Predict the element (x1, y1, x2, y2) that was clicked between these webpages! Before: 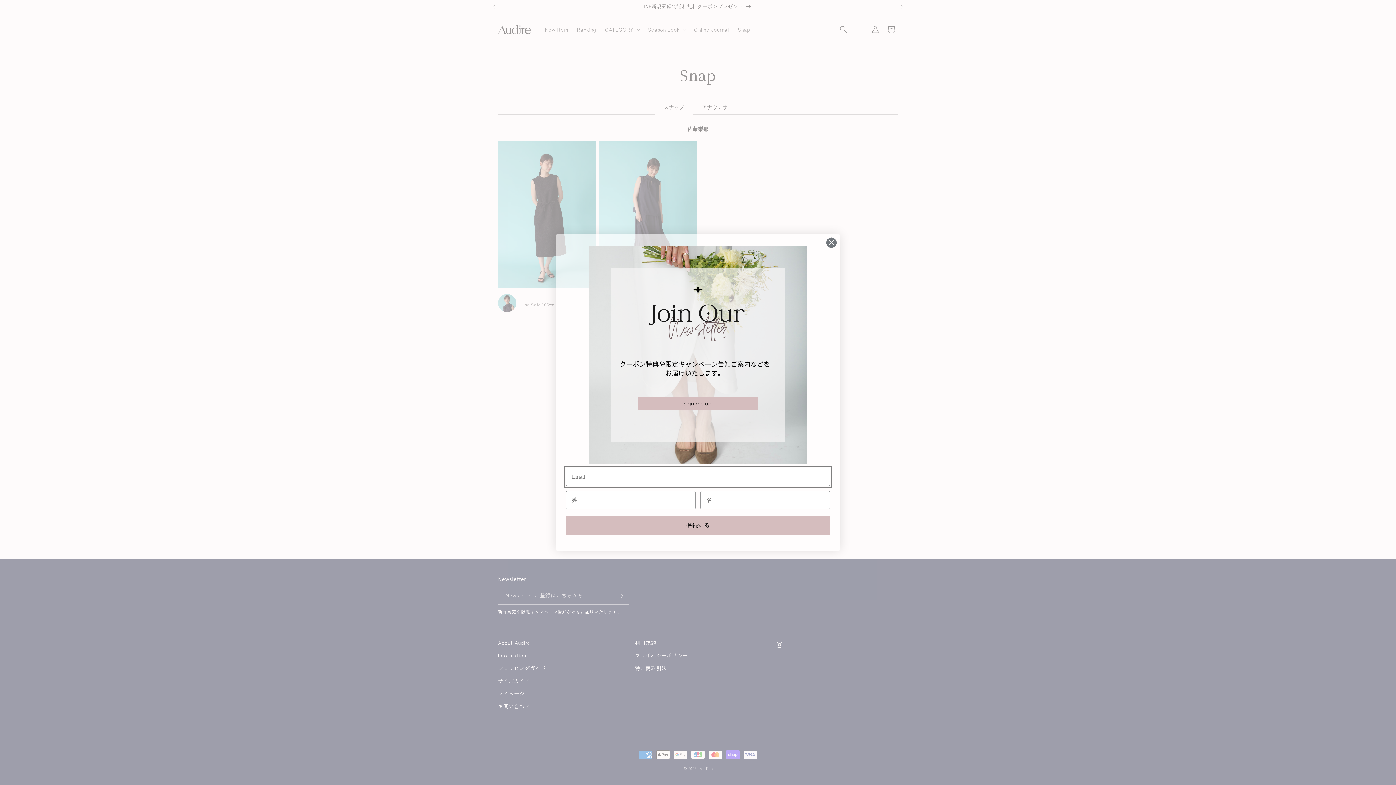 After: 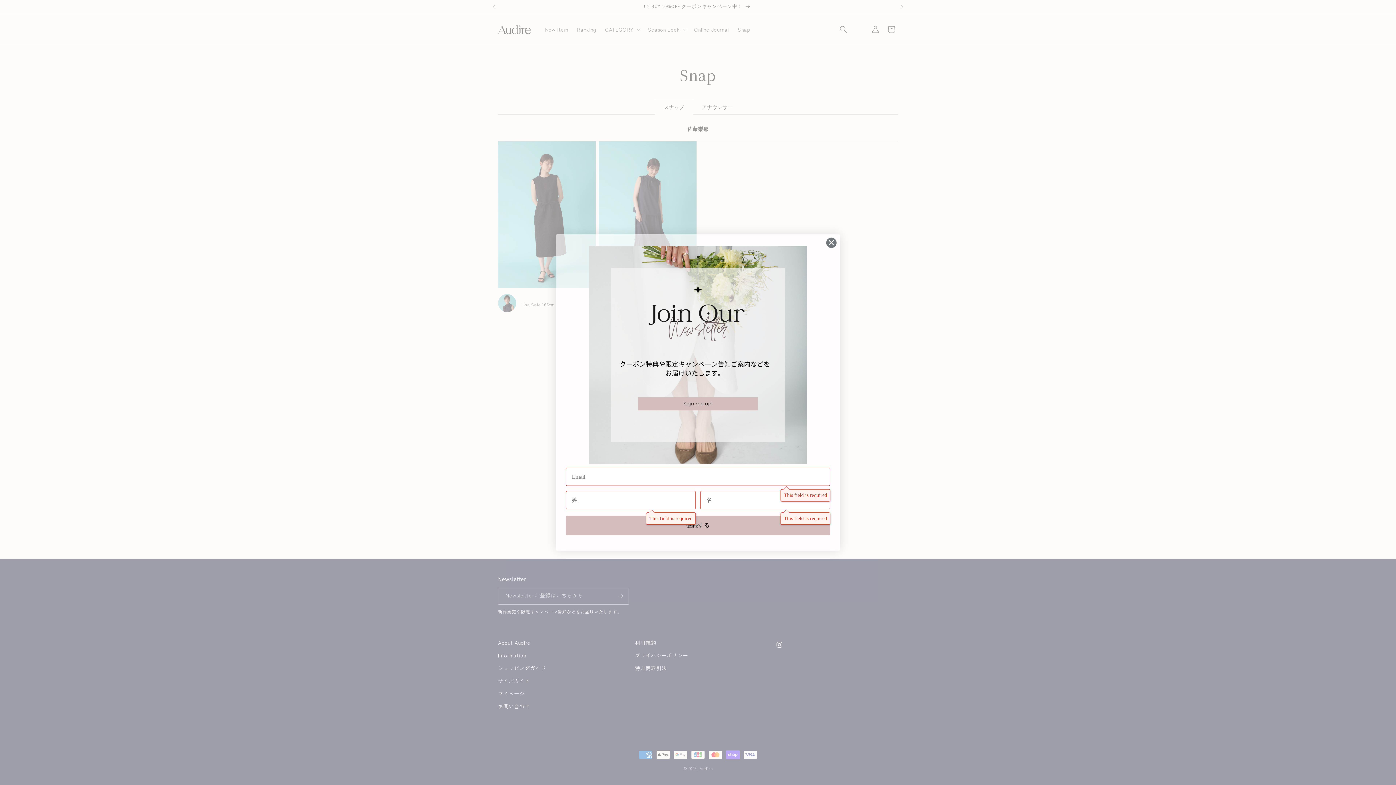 Action: label: 登録する bbox: (565, 549, 830, 568)